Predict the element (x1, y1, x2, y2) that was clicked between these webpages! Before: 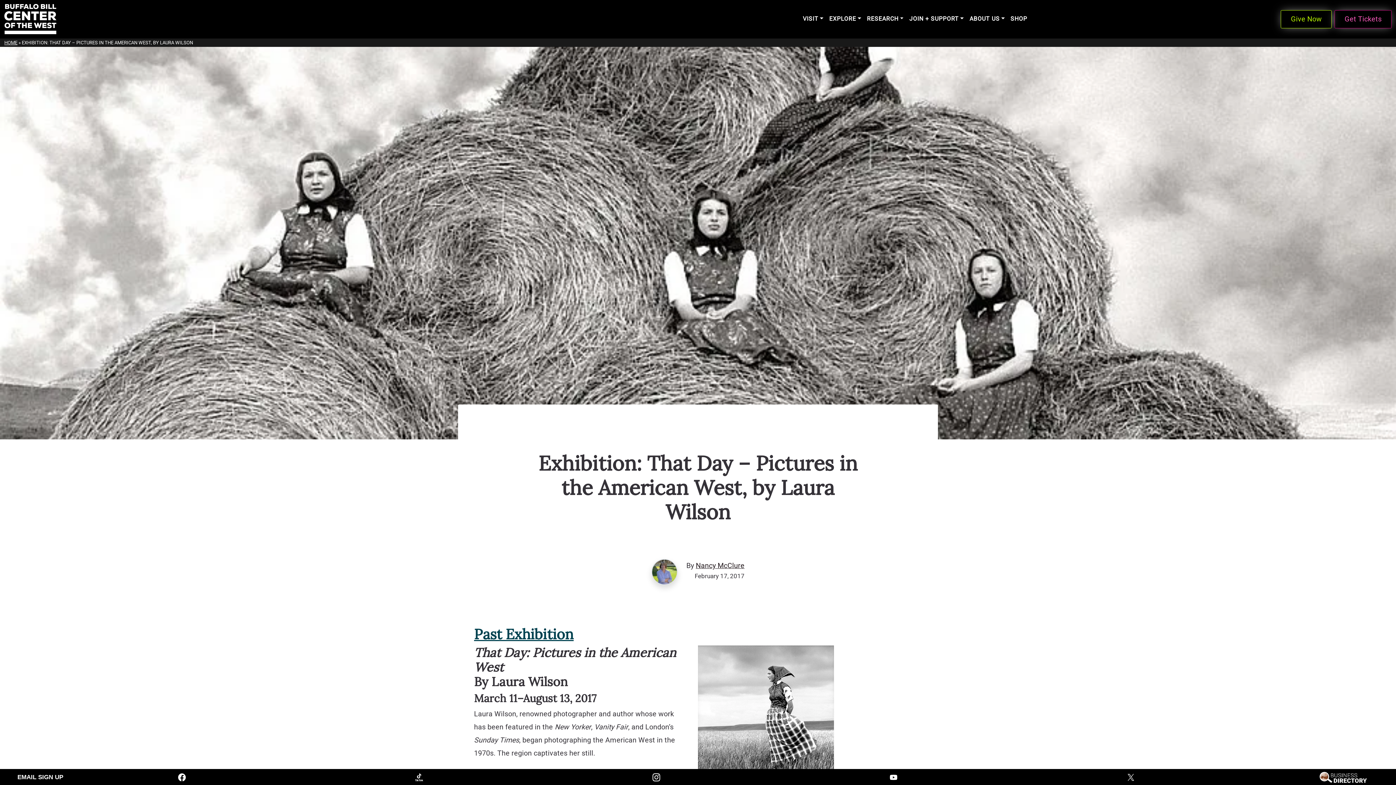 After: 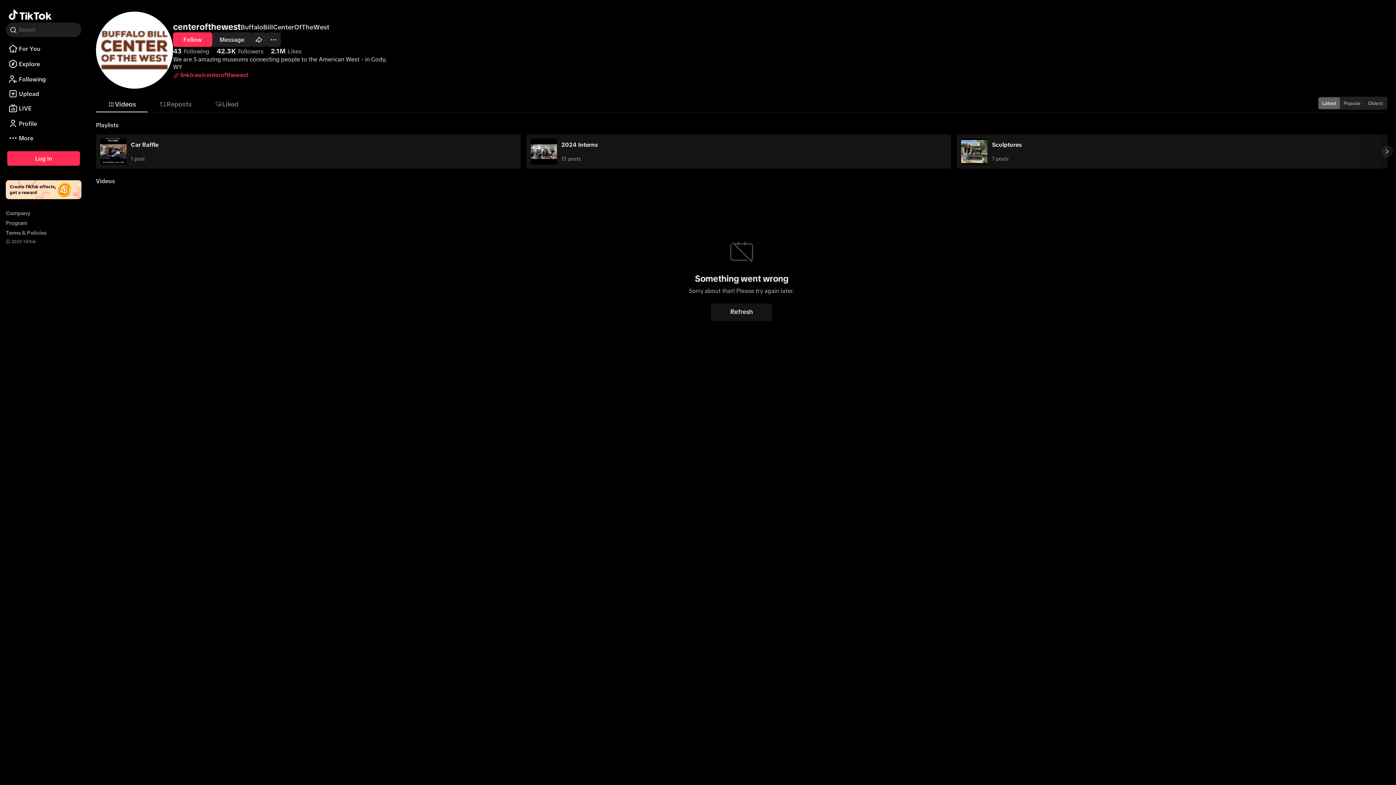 Action: label: Follow us on TikTok bbox: (415, 773, 423, 781)